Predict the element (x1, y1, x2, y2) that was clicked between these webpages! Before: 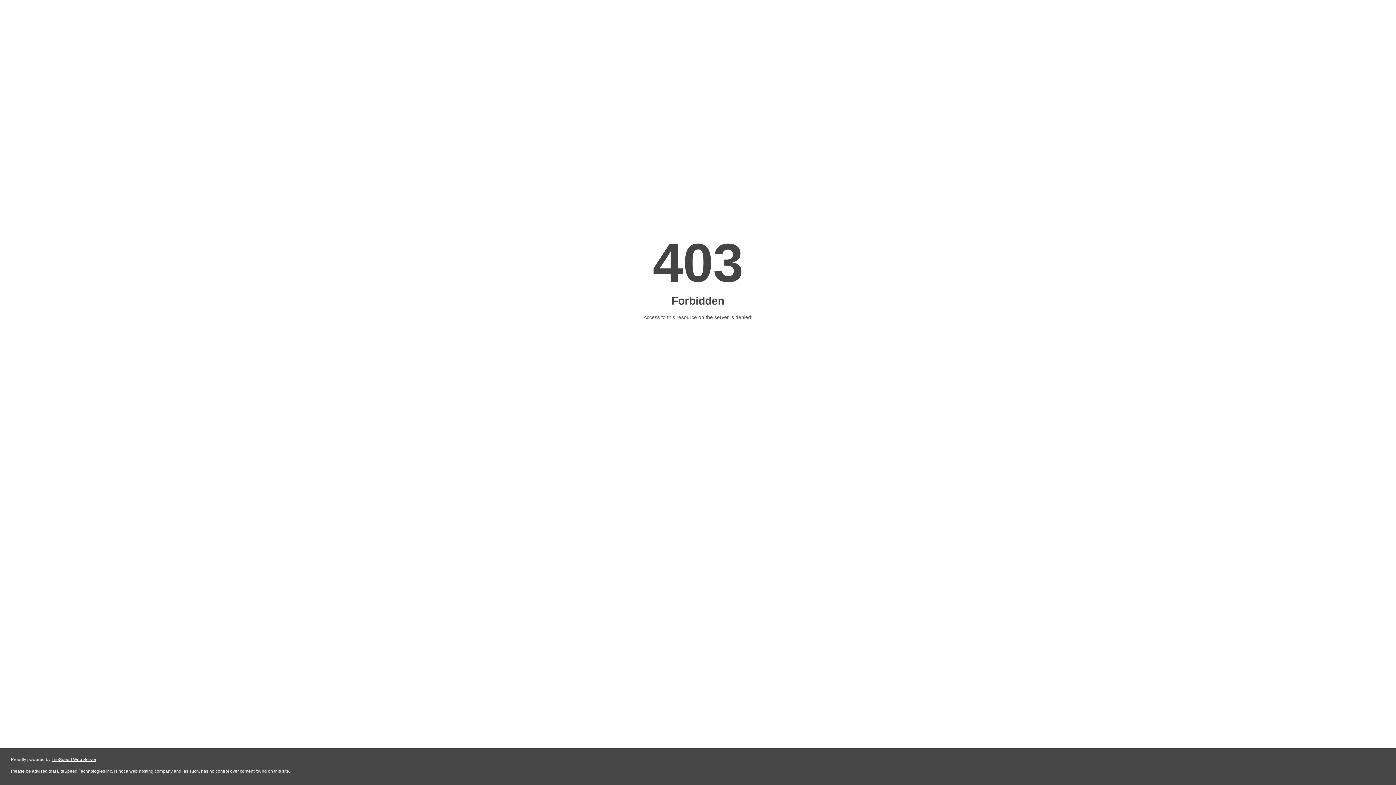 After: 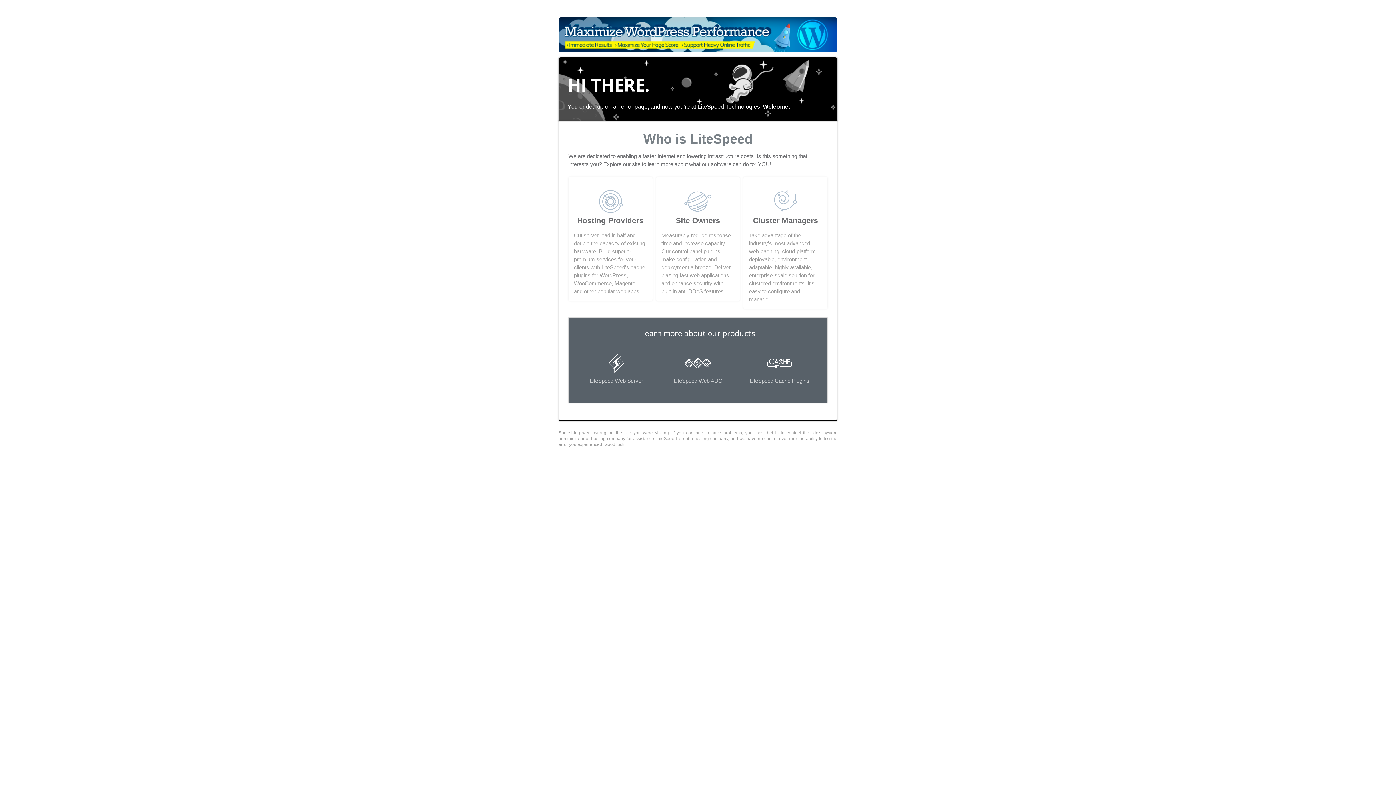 Action: label: LiteSpeed Web Server bbox: (51, 757, 96, 762)